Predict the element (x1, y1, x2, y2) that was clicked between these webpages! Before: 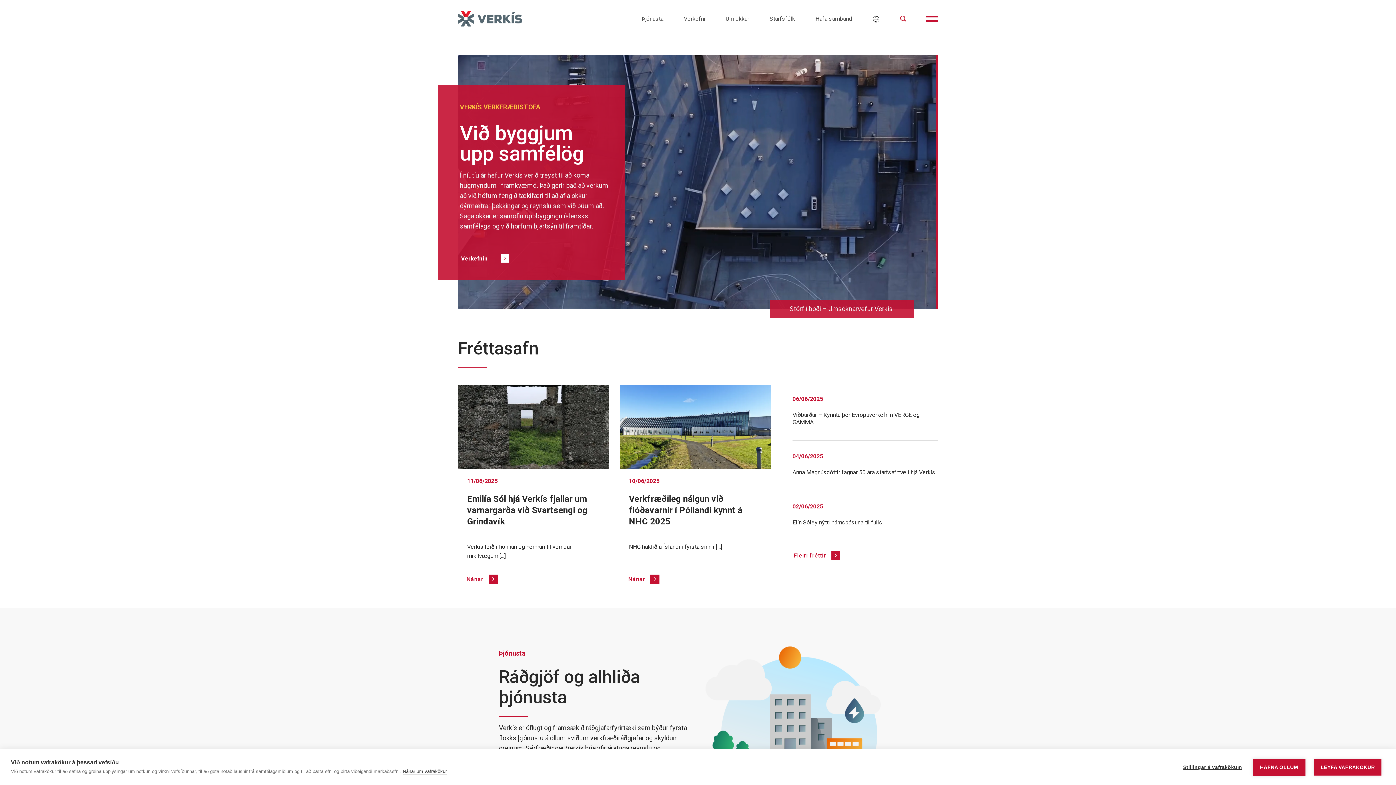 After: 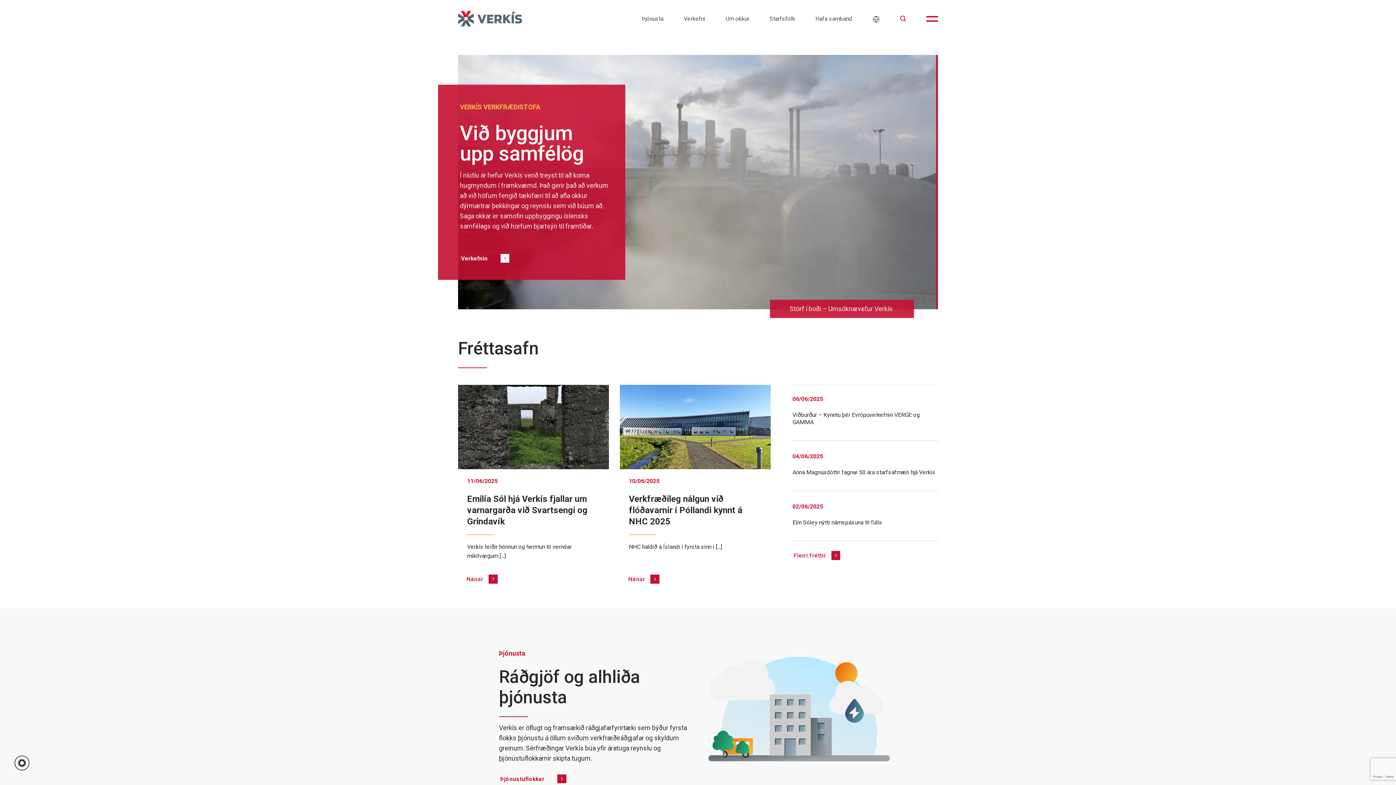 Action: bbox: (1314, 759, 1381, 775) label: LEYFA VAFRAKÖKUR